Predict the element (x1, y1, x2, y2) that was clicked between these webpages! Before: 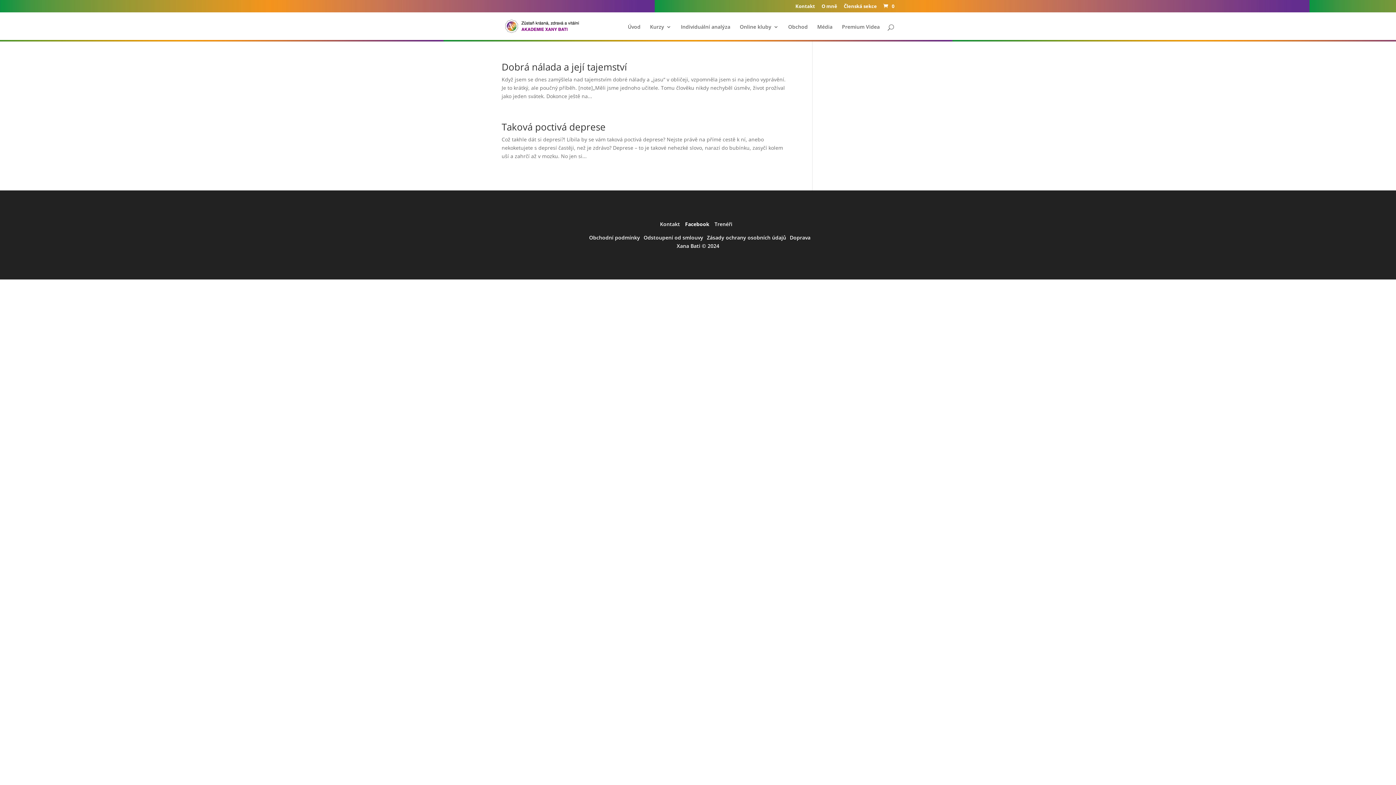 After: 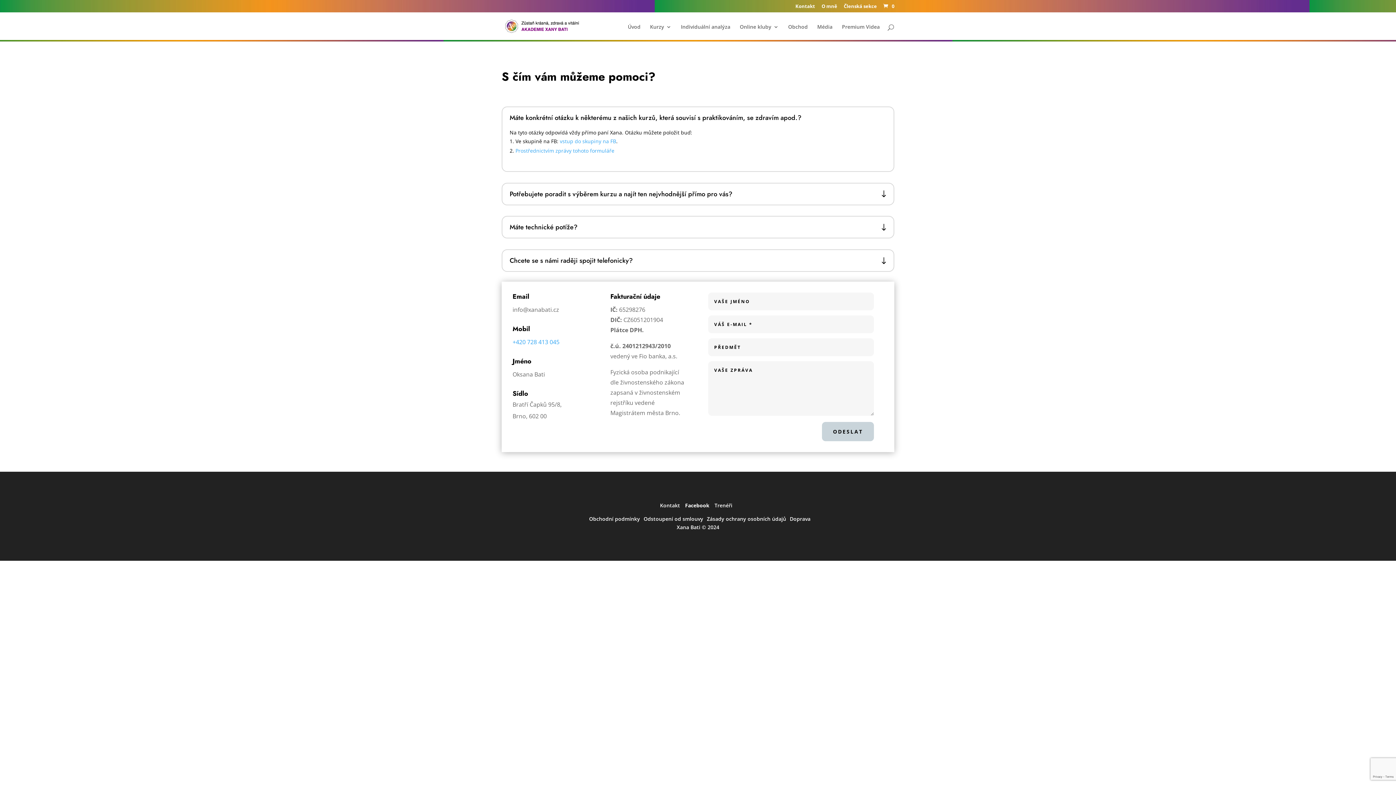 Action: bbox: (795, 3, 815, 12) label: Kontakt